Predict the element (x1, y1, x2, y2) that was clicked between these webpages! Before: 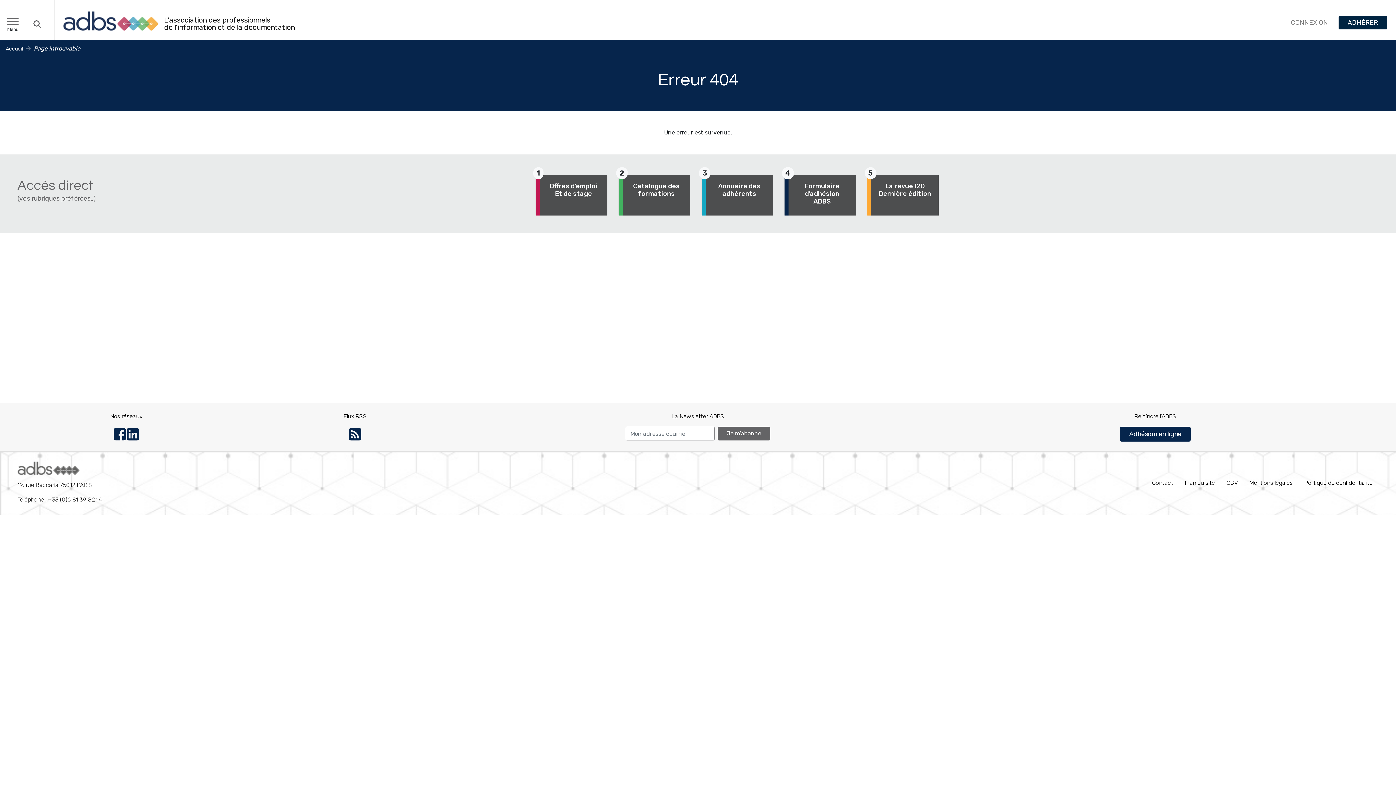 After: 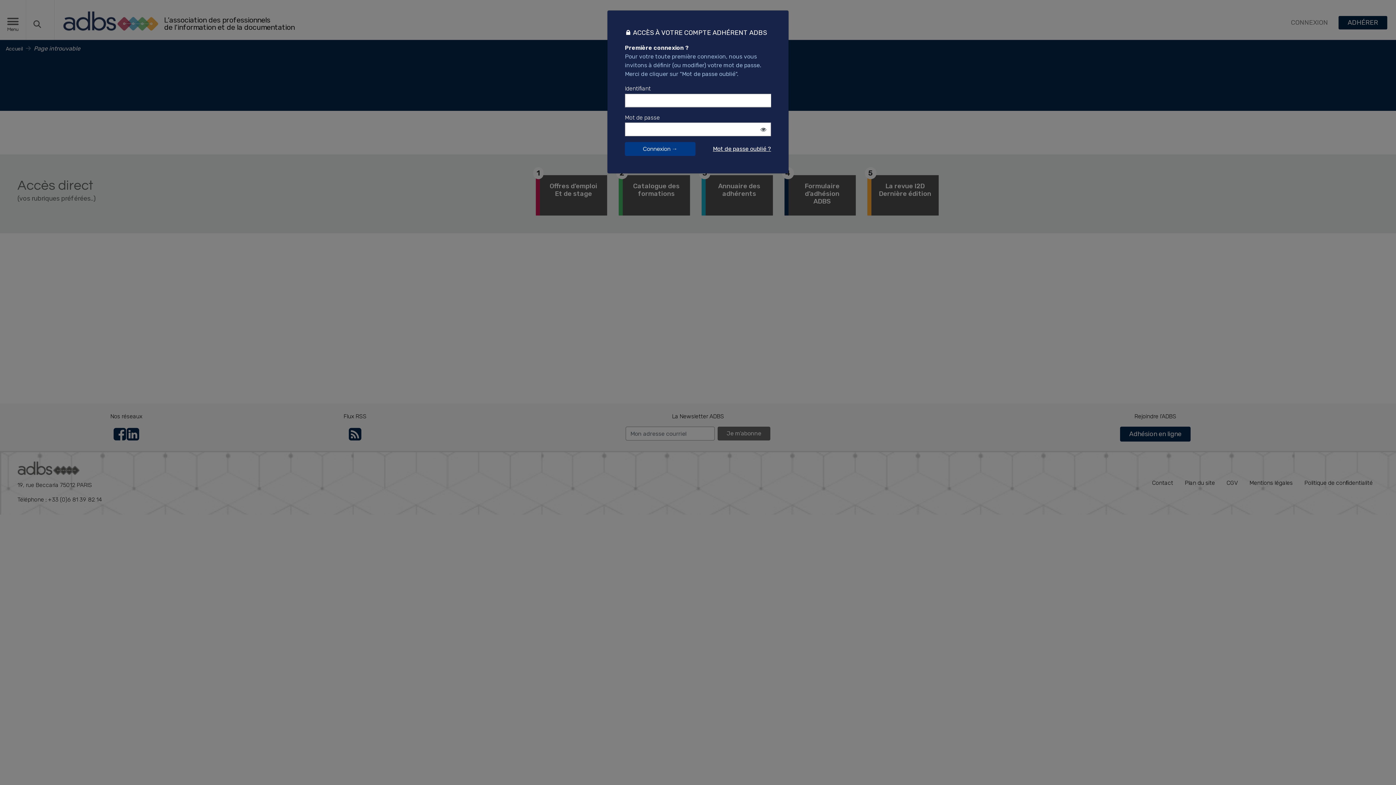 Action: bbox: (1285, 17, 1334, 27) label: CONNEXION